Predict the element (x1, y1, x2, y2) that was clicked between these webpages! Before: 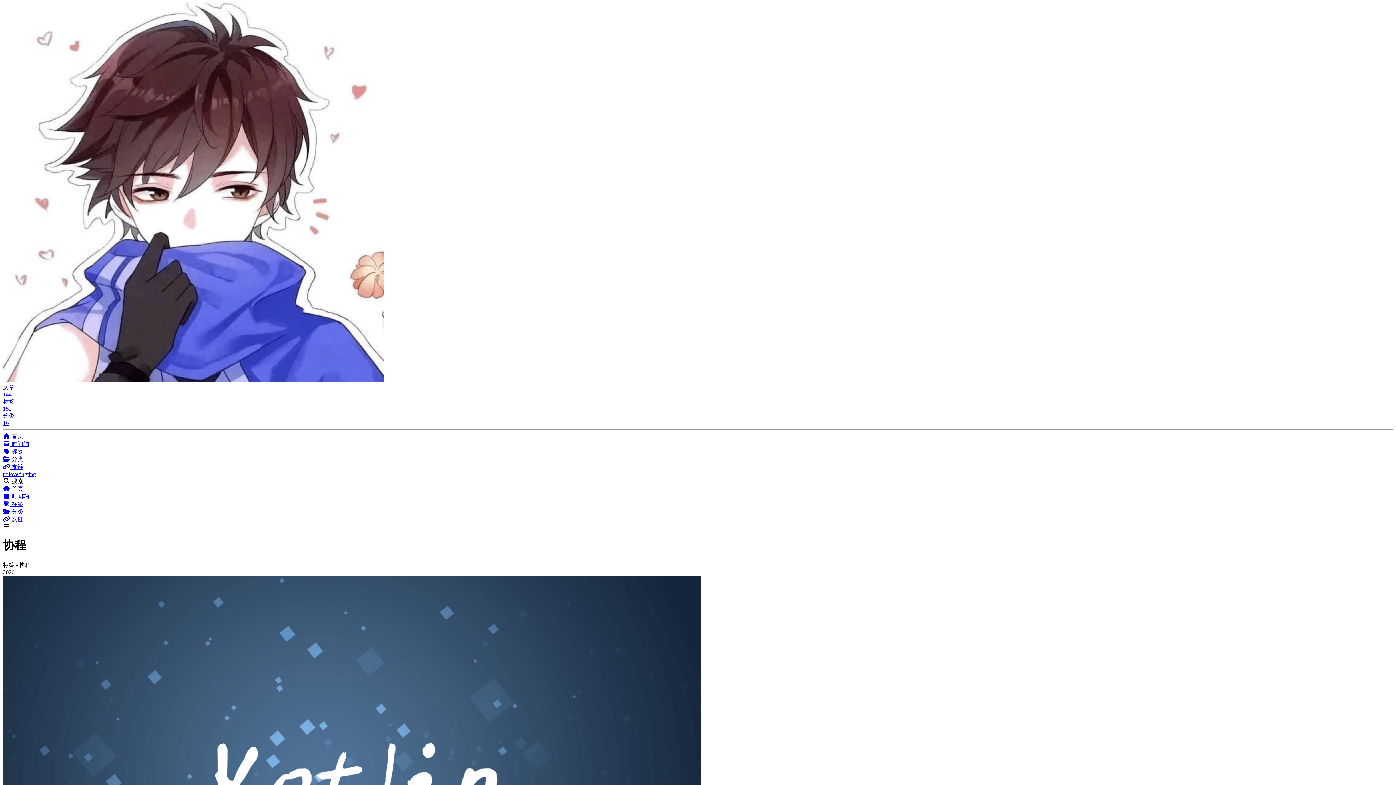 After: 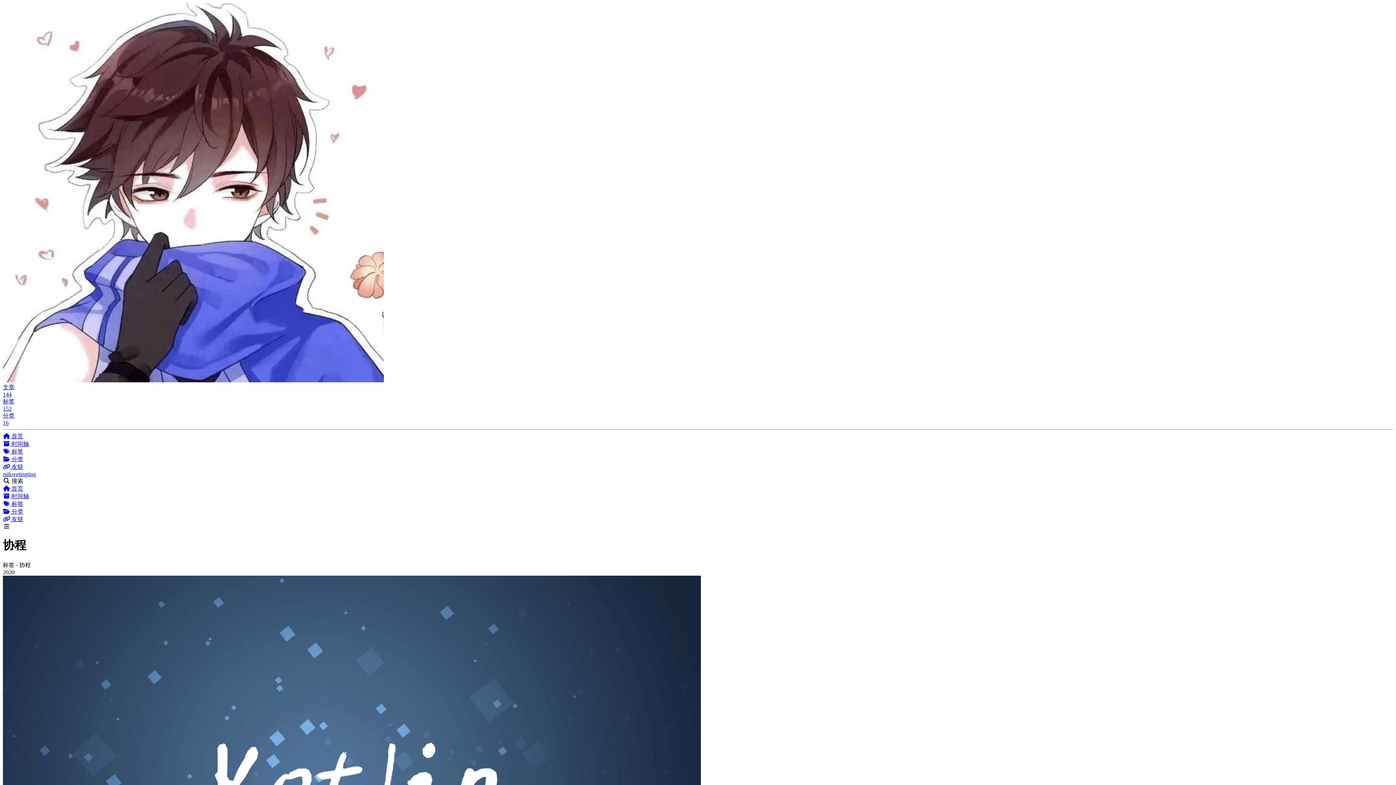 Action: bbox: (2, 523, 10, 529)